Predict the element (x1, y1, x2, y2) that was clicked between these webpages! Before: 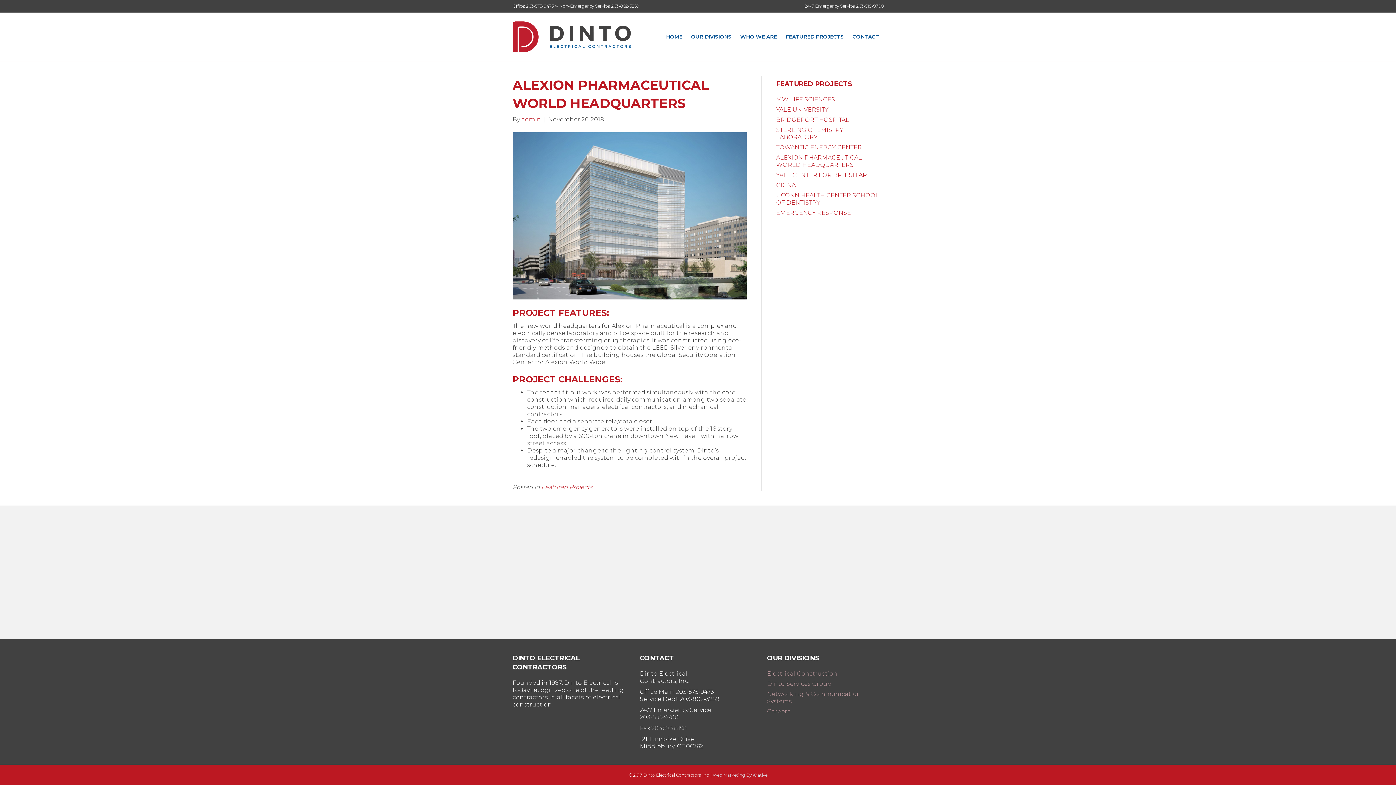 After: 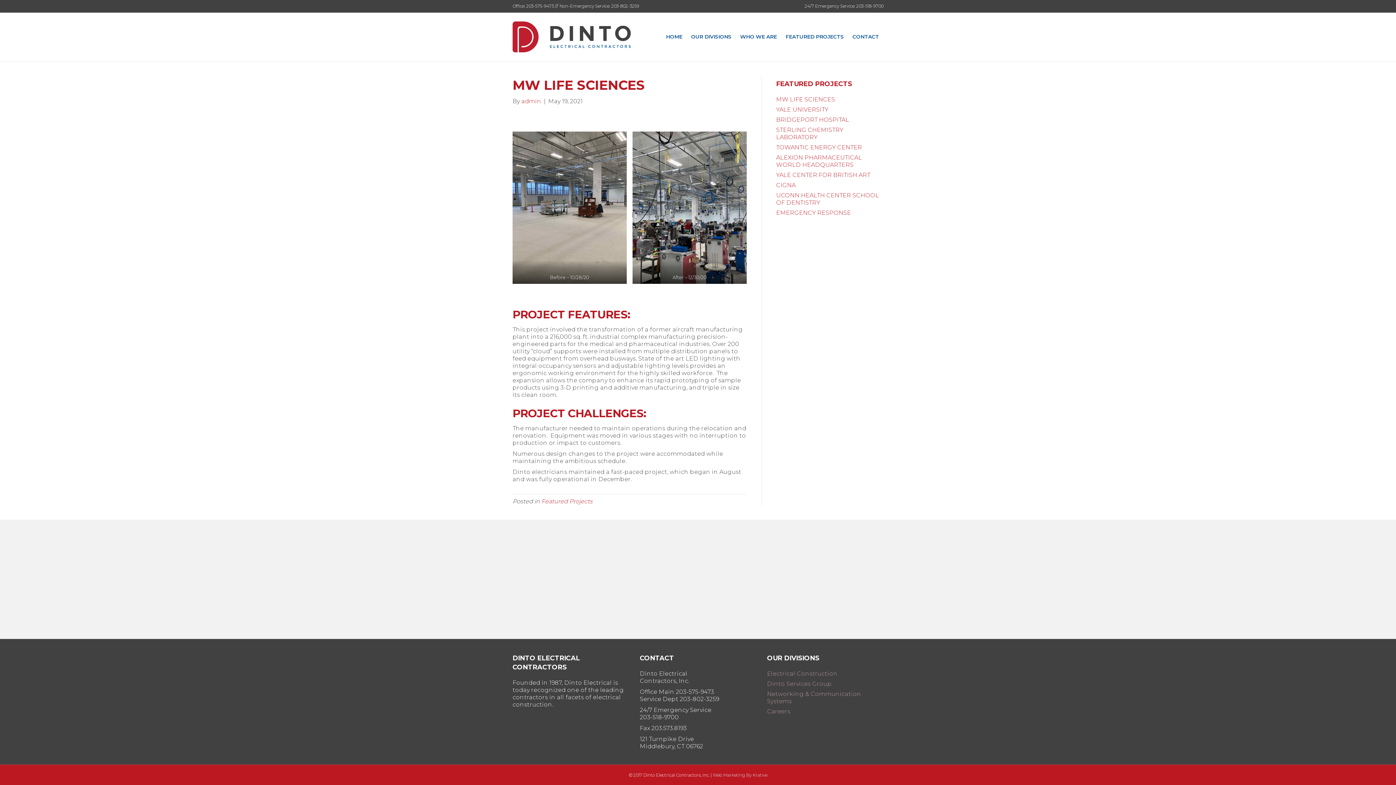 Action: label: MW LIFE SCIENCES bbox: (776, 96, 835, 102)